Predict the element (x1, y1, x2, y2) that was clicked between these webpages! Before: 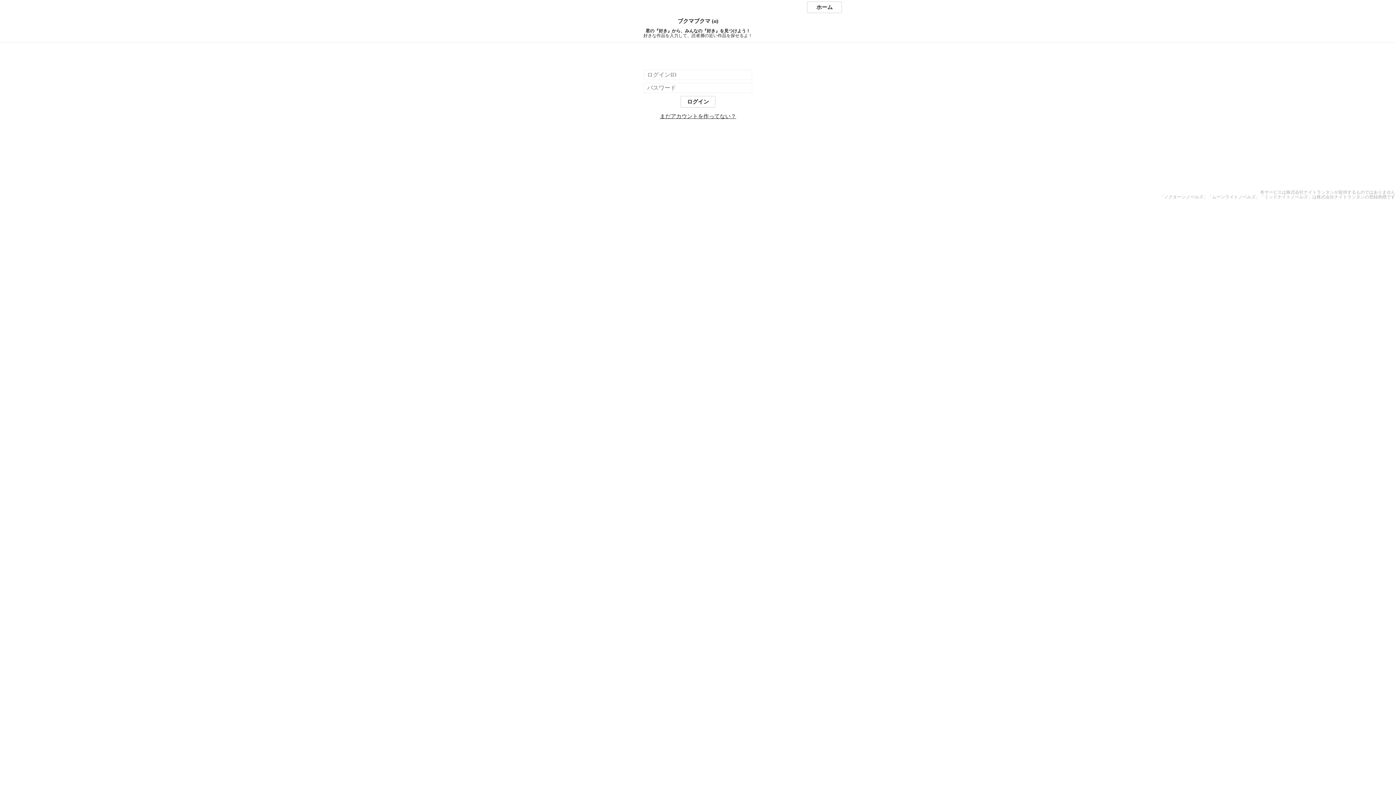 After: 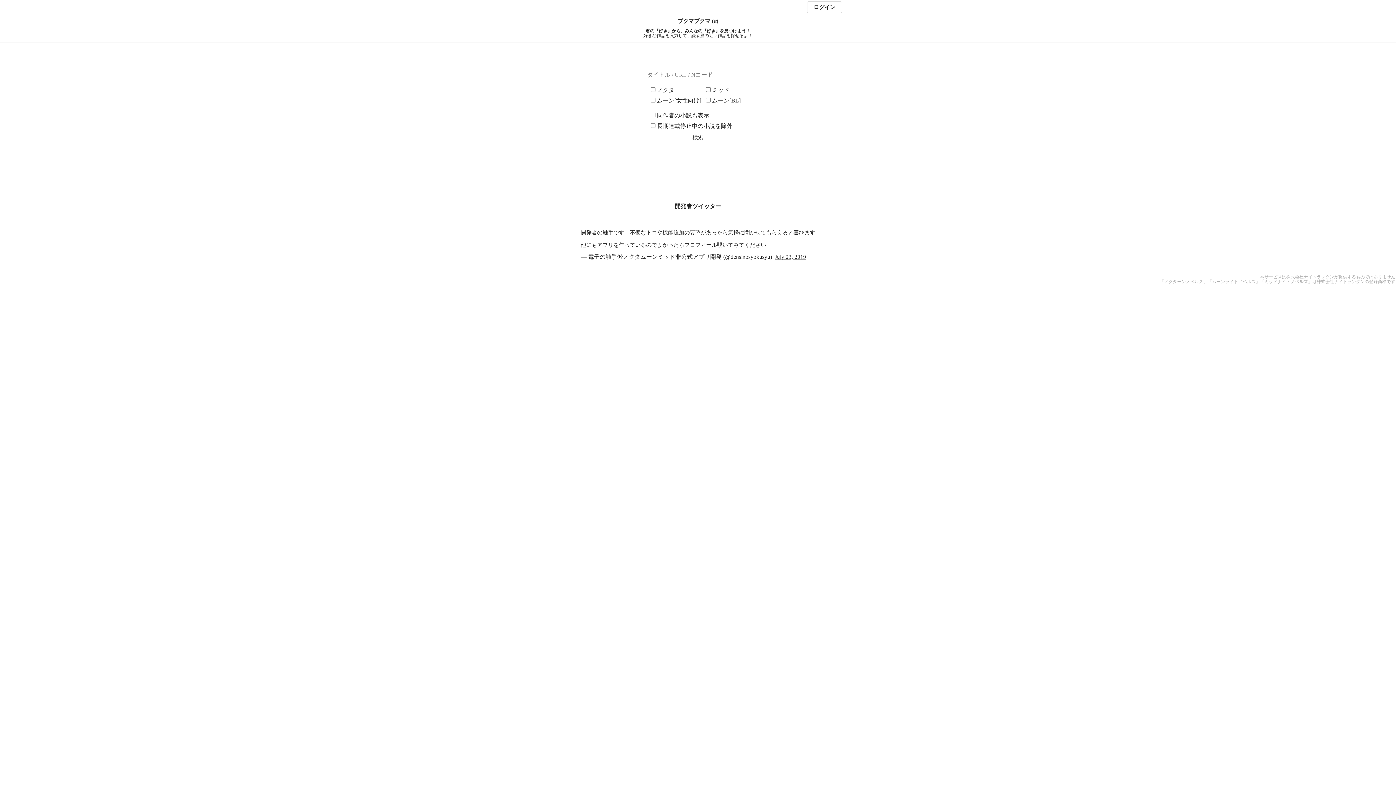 Action: label: ホーム bbox: (807, 1, 842, 13)